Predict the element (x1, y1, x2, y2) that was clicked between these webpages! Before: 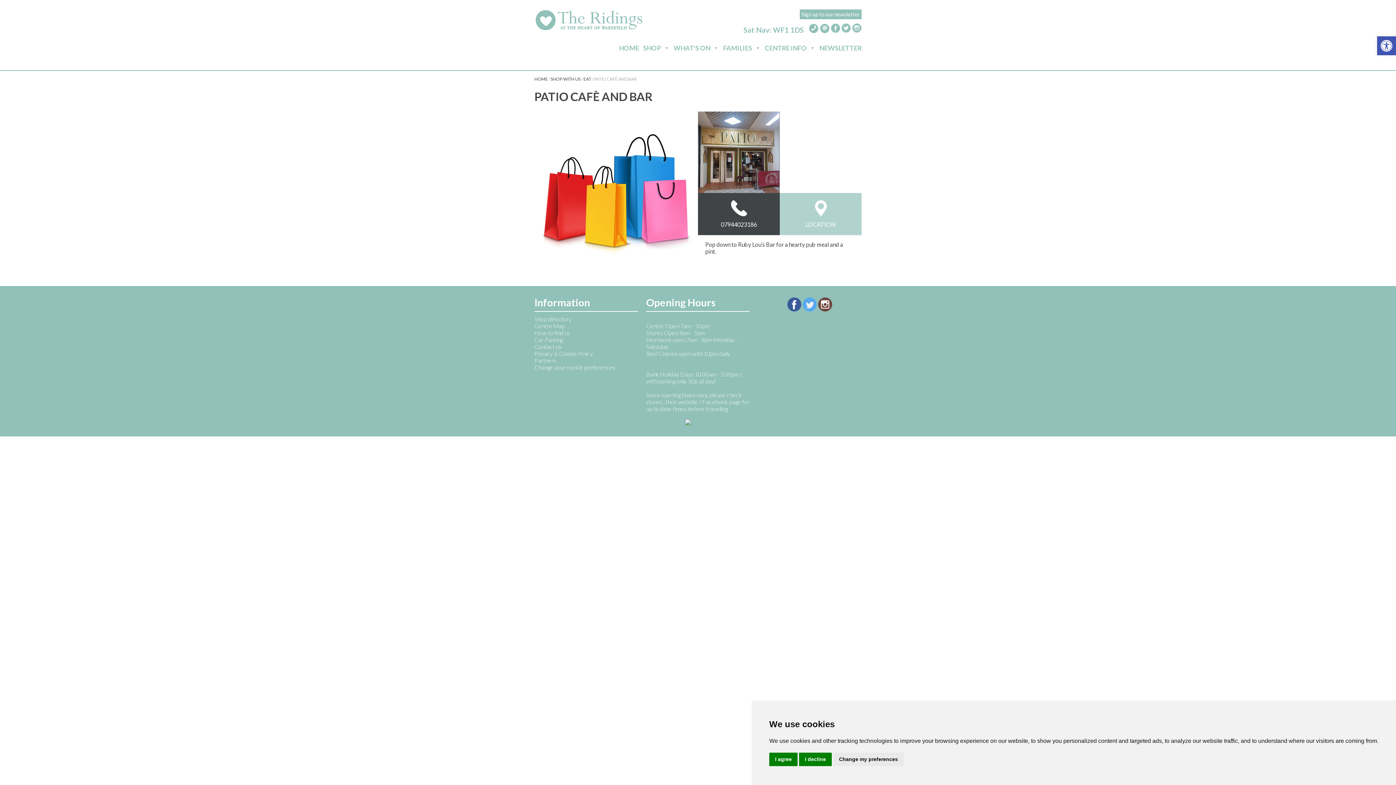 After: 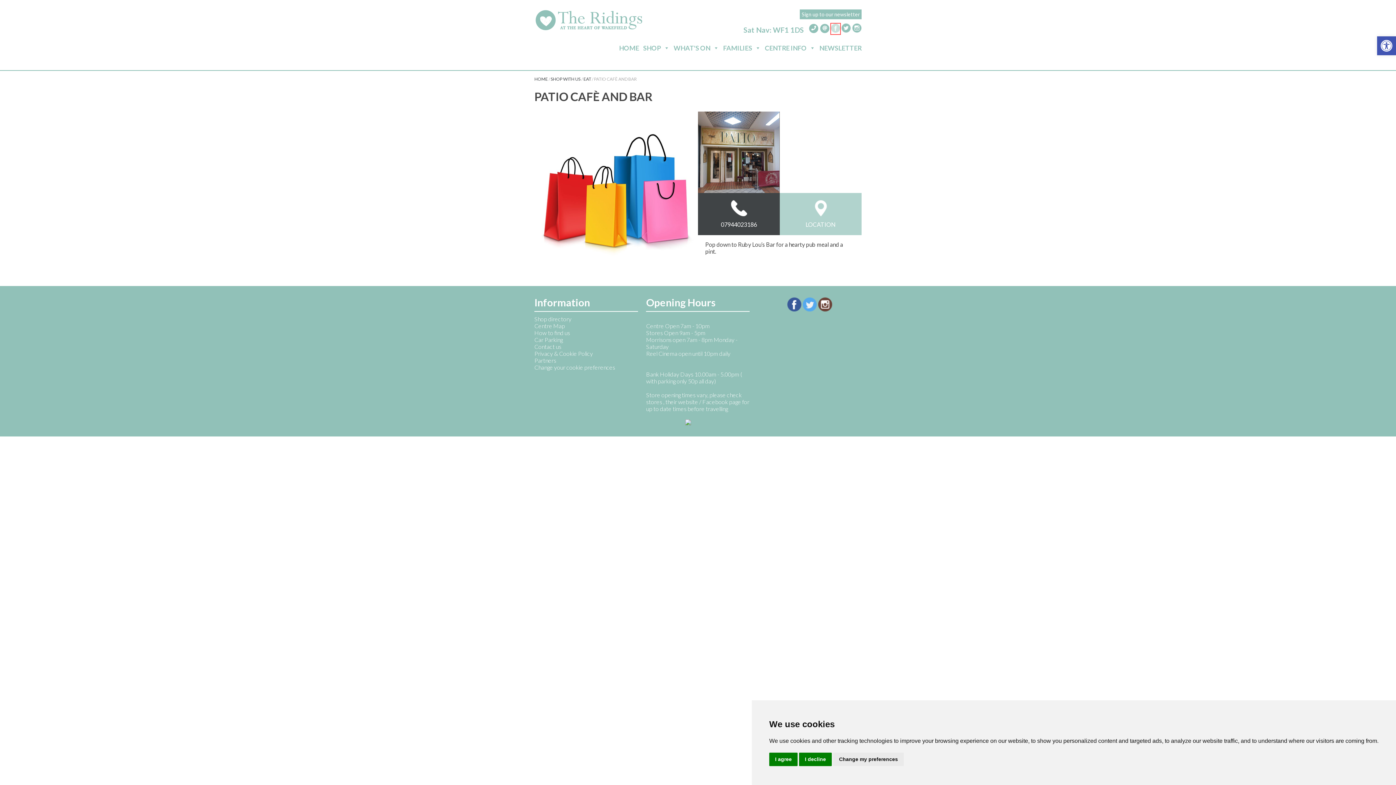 Action: bbox: (831, 25, 840, 34)